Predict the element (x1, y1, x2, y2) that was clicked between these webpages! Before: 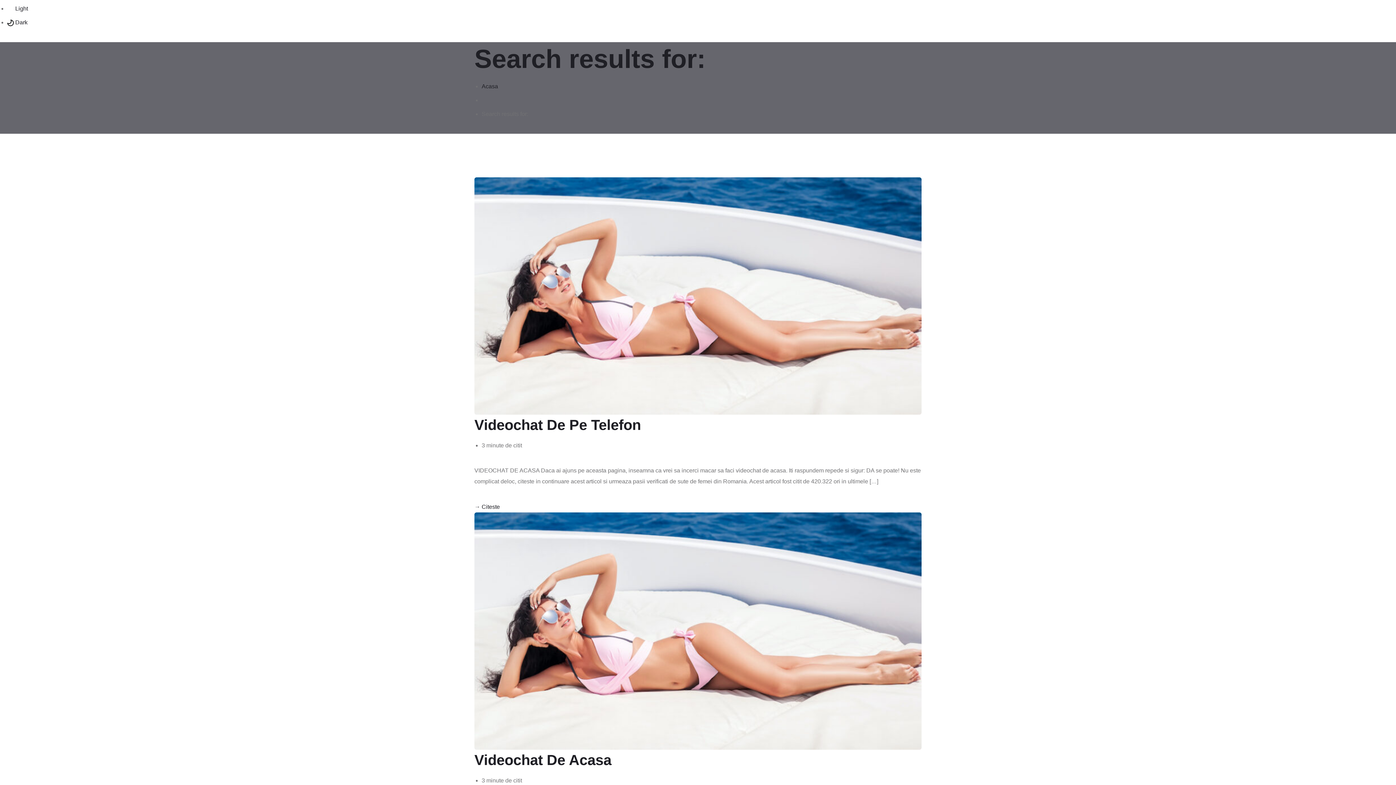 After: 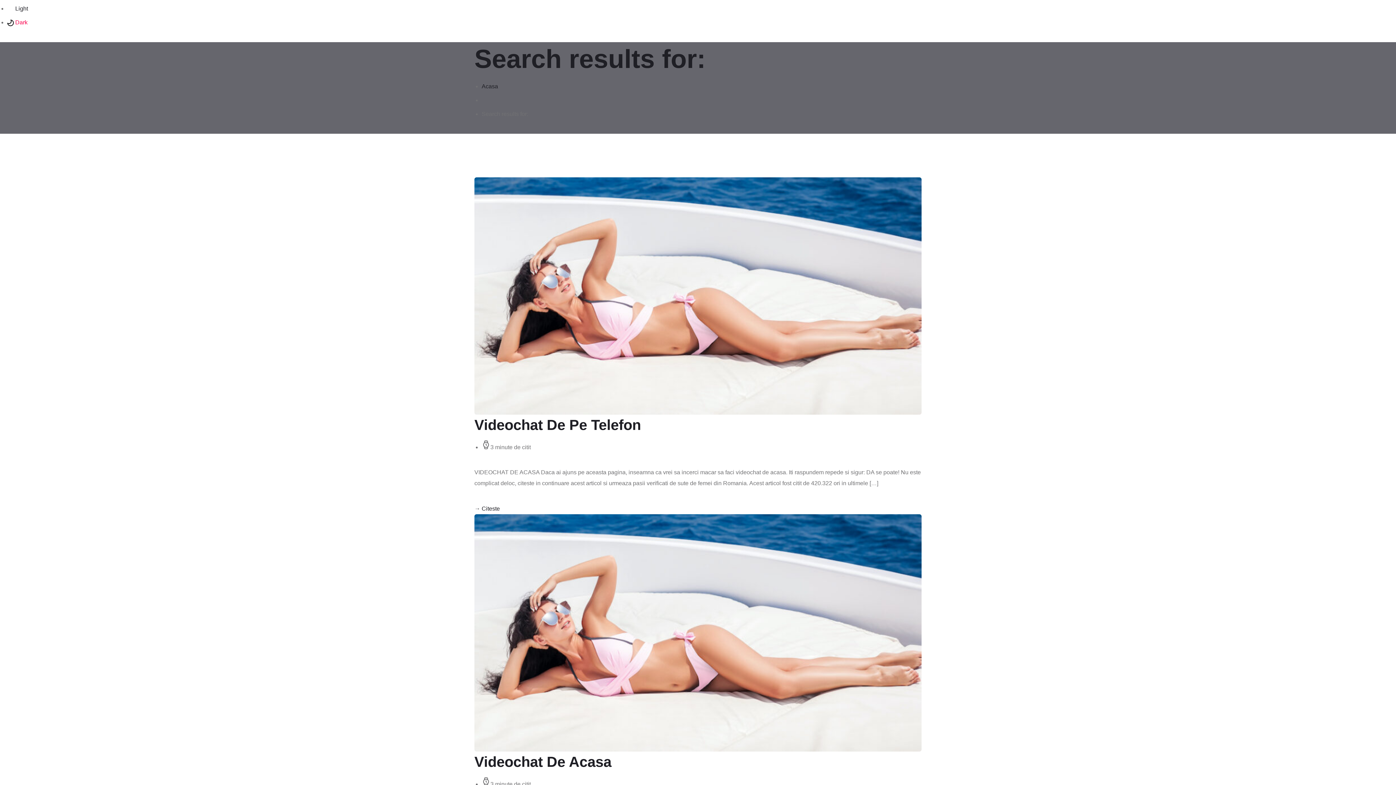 Action: label:  Dark bbox: (7, 19, 27, 25)